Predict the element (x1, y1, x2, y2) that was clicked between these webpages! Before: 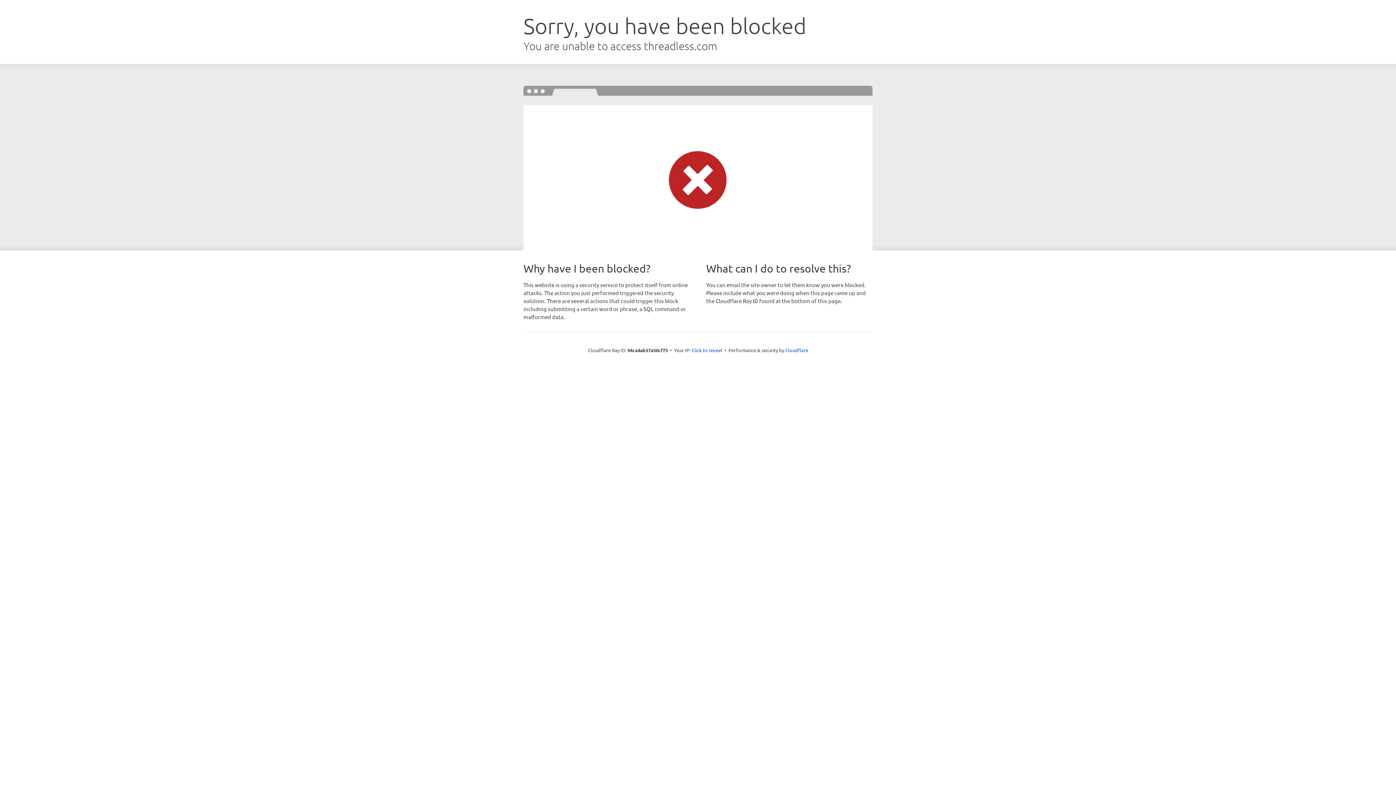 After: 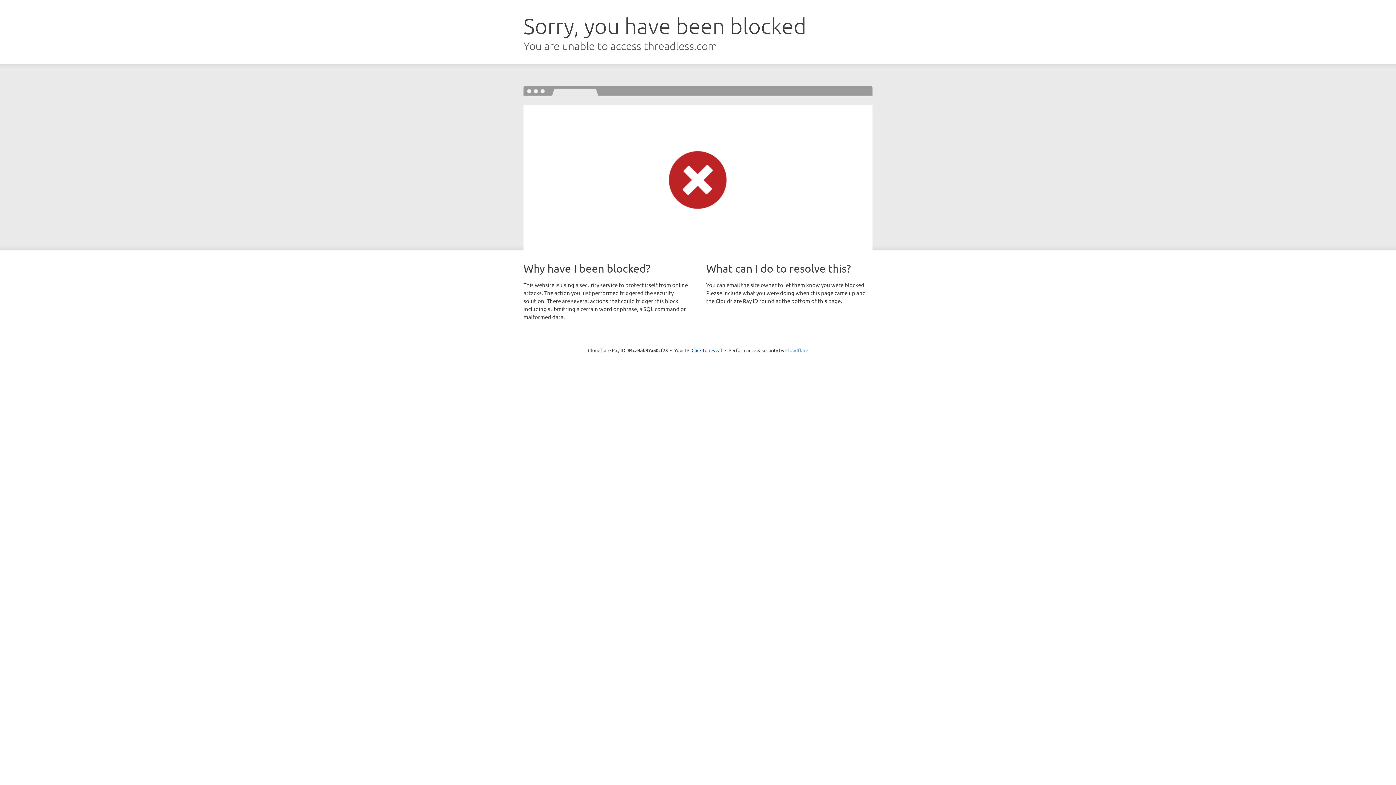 Action: label: Cloudflare bbox: (785, 347, 808, 353)